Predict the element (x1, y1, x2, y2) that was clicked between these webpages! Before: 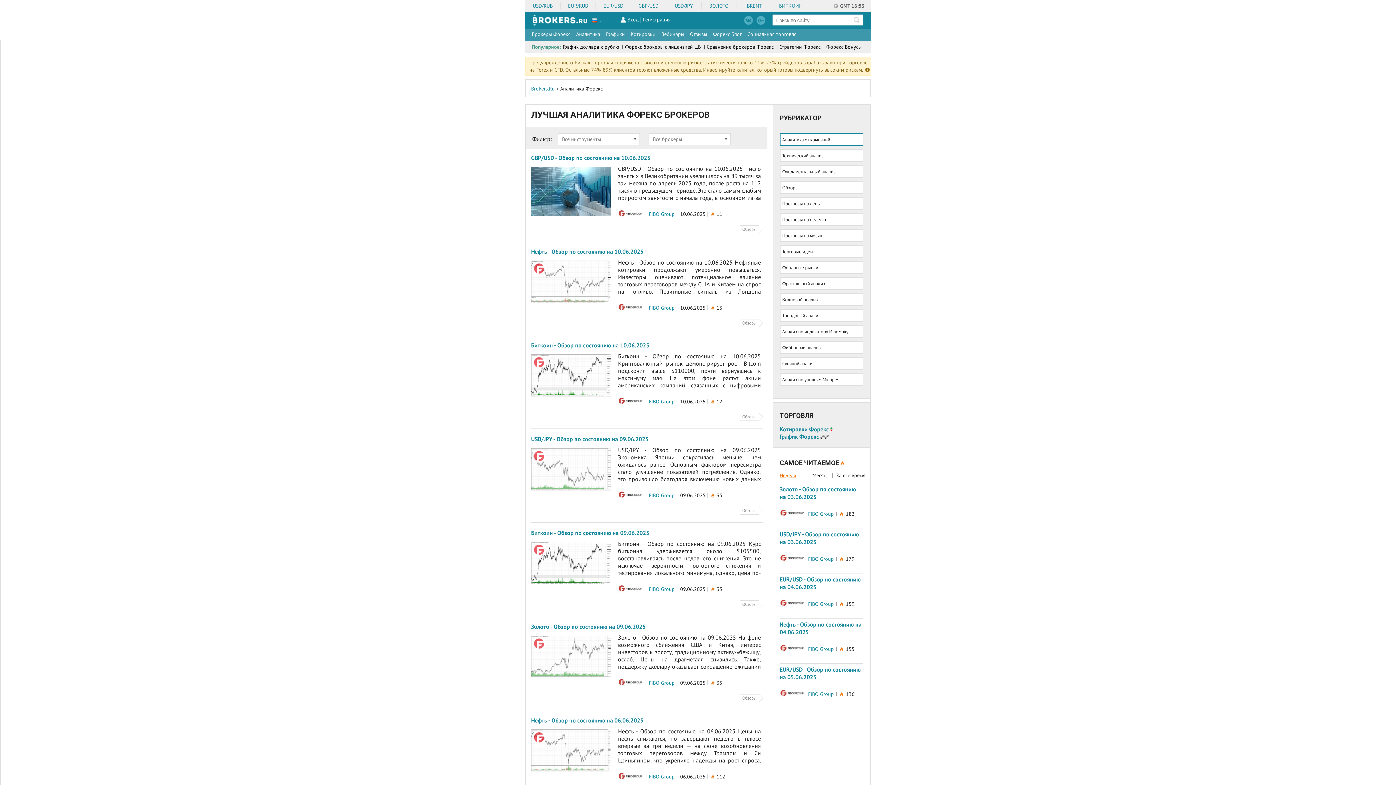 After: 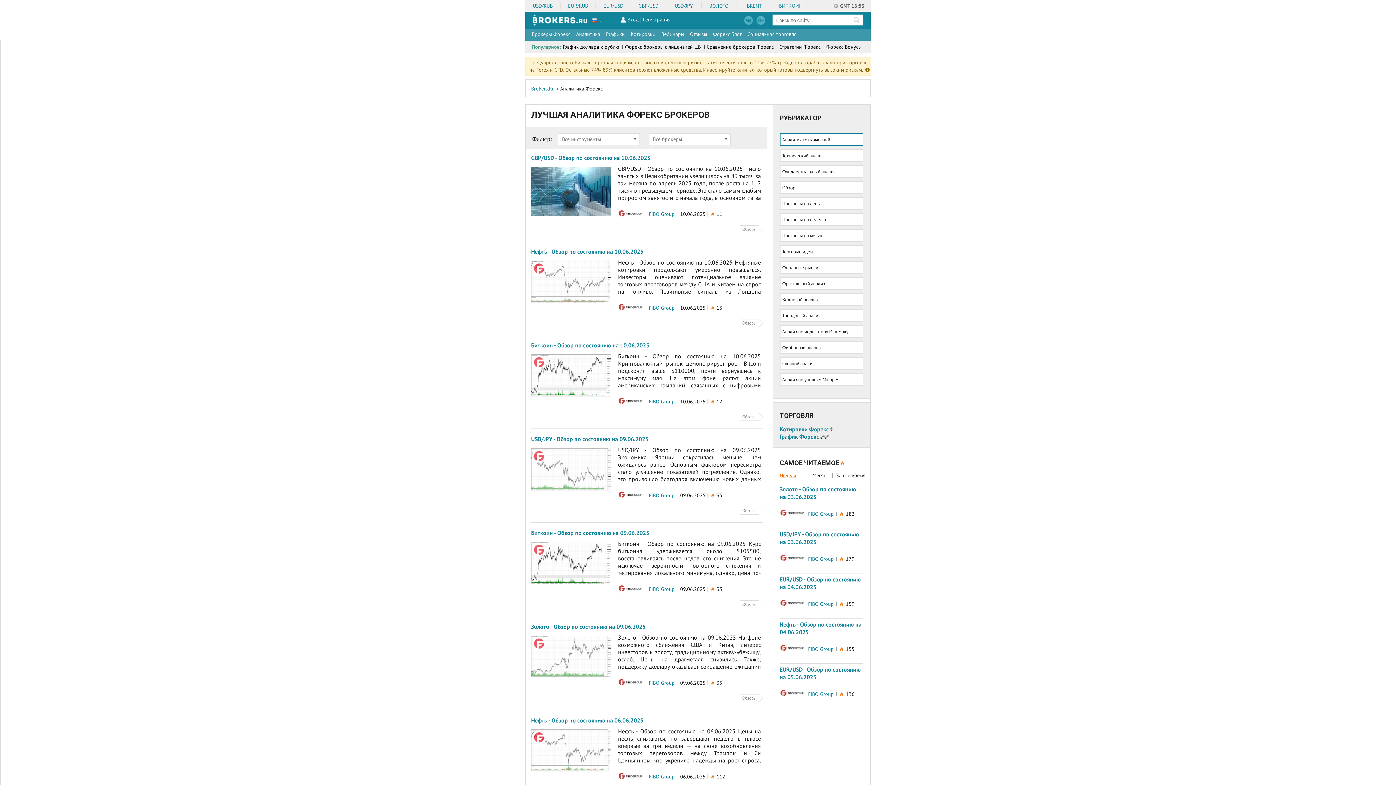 Action: label: Аналитика bbox: (573, 28, 603, 40)